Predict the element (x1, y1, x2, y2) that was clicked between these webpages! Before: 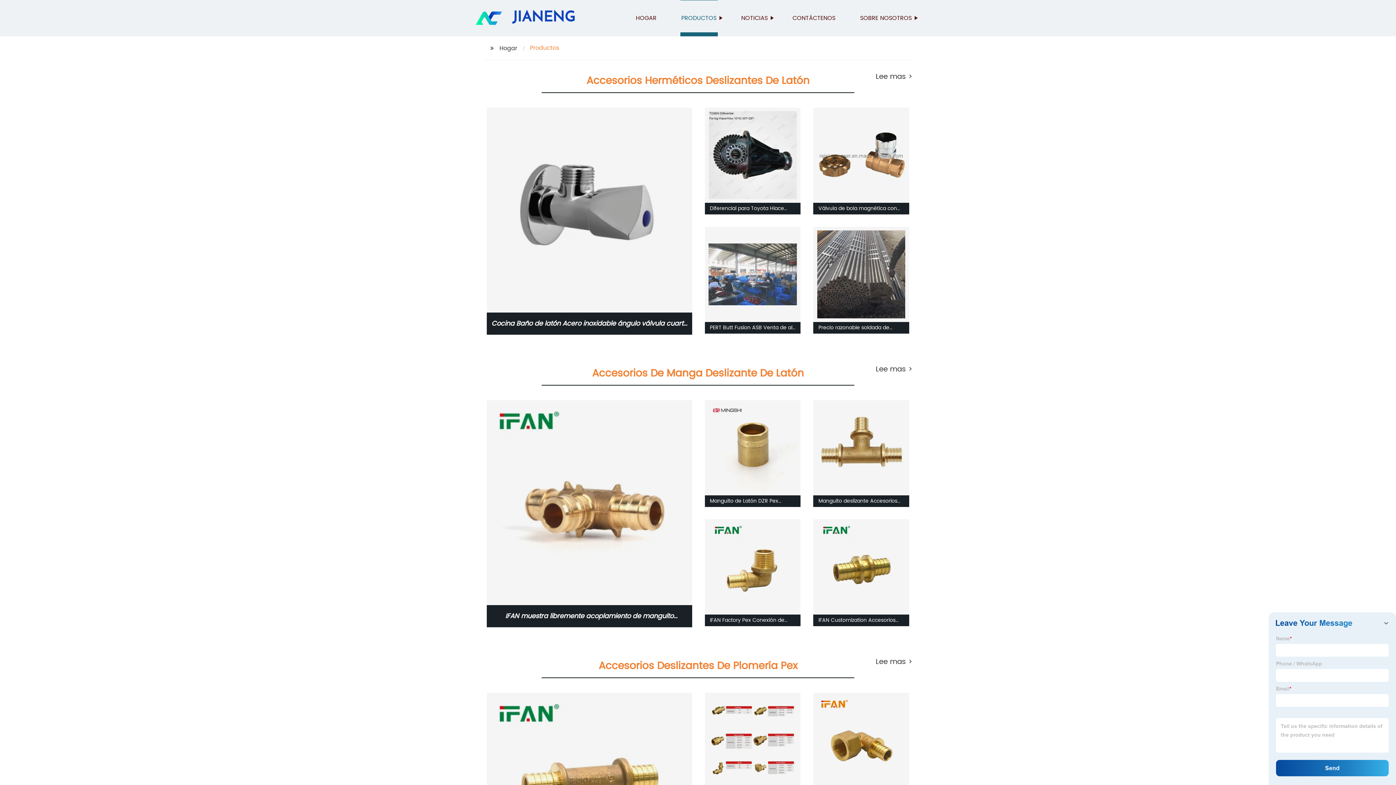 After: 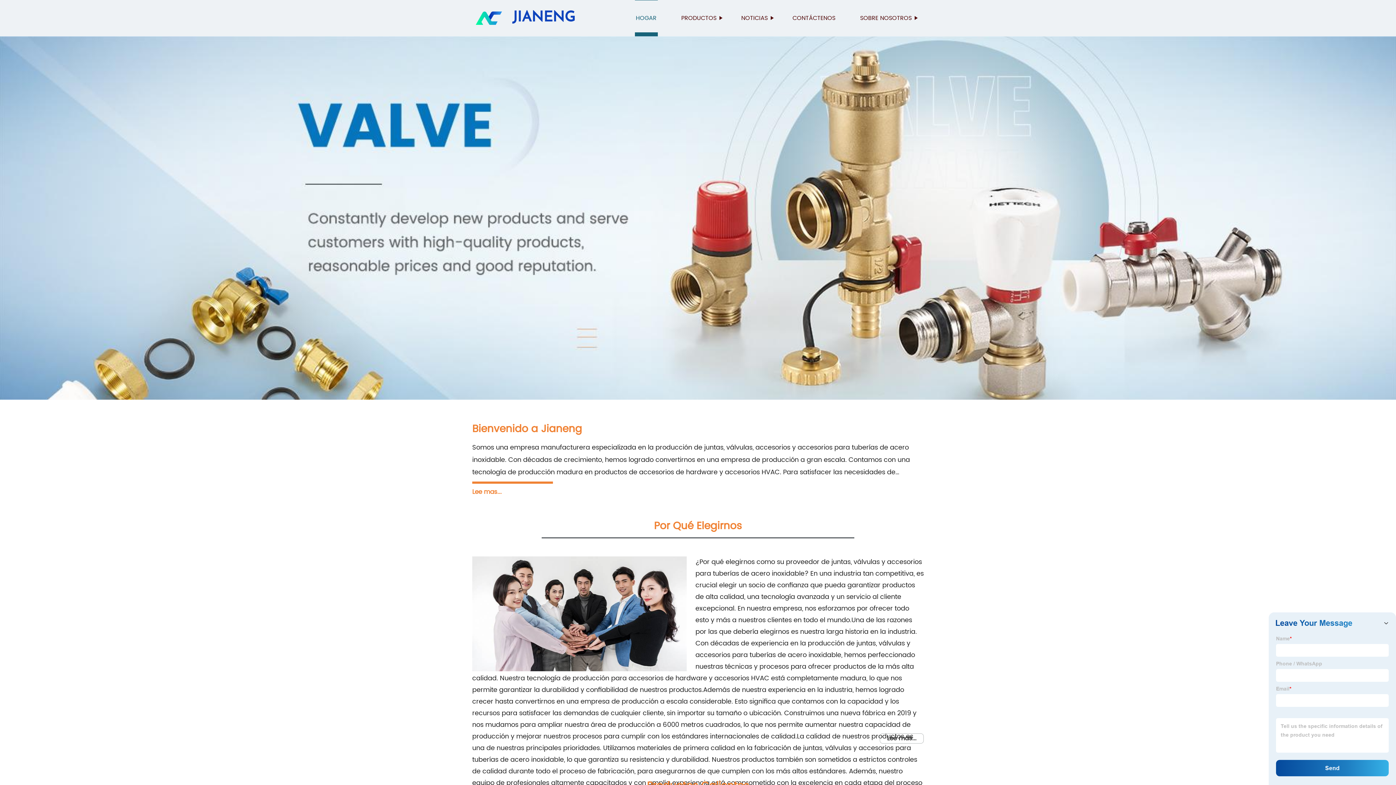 Action: label: JIANENG bbox: (512, 11, 575, 25)